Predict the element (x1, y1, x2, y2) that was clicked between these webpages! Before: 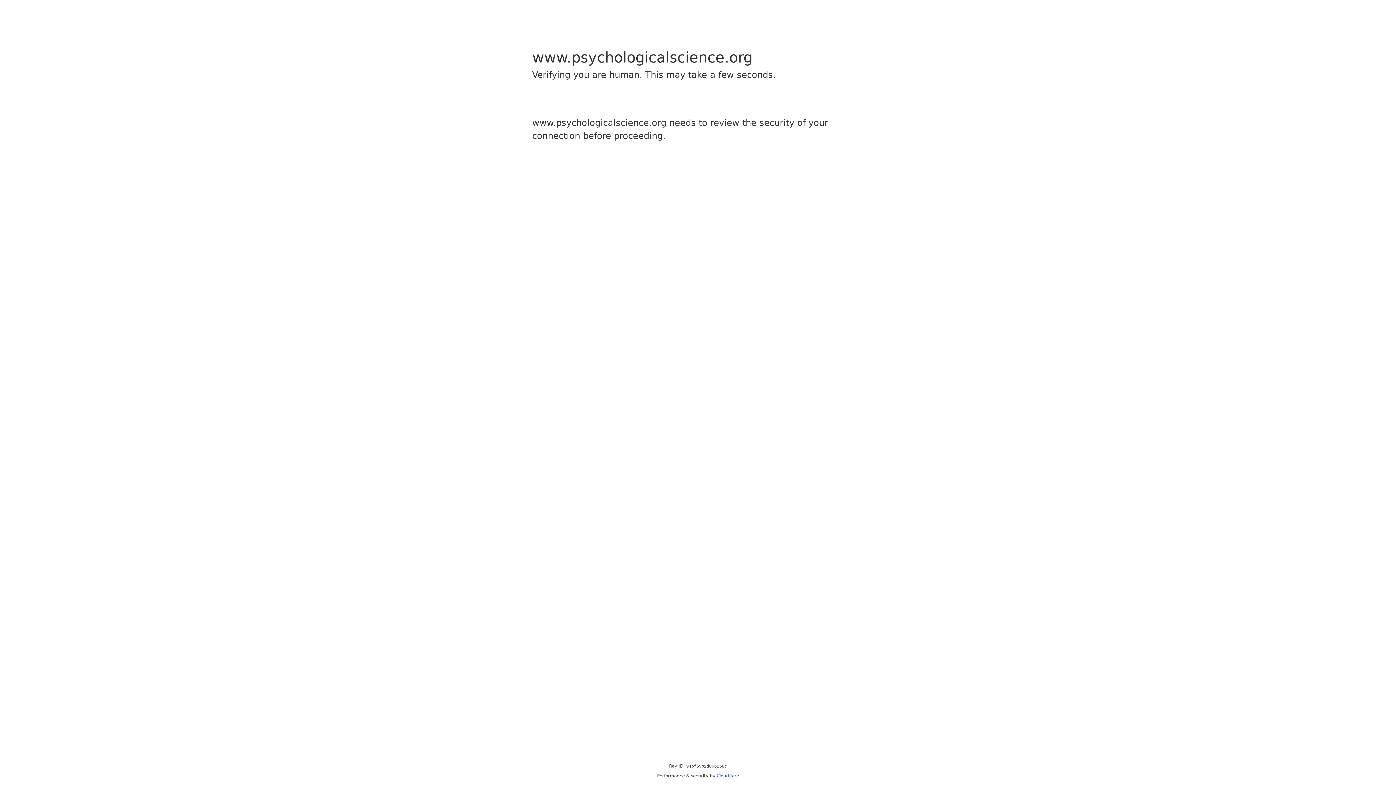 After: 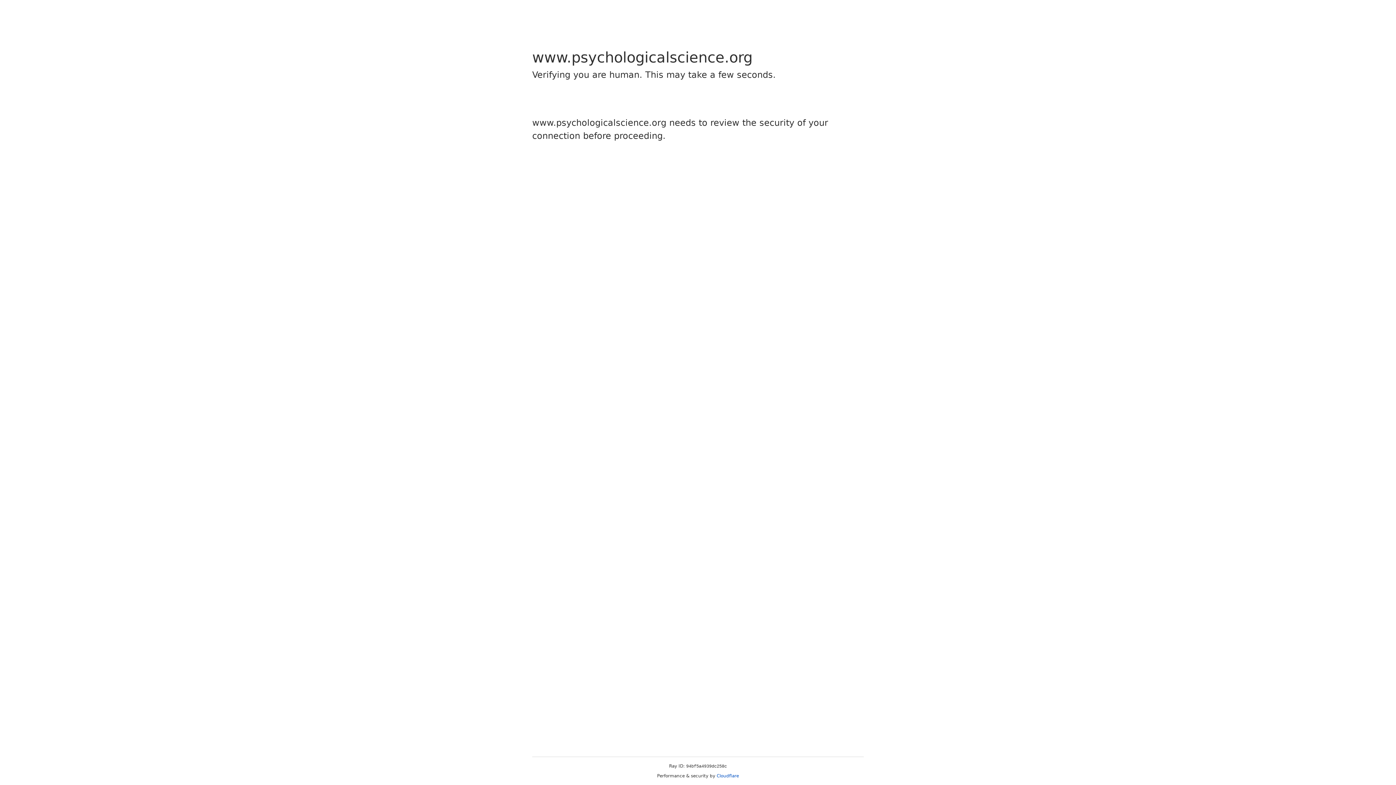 Action: label: Cloudflare bbox: (716, 773, 739, 778)